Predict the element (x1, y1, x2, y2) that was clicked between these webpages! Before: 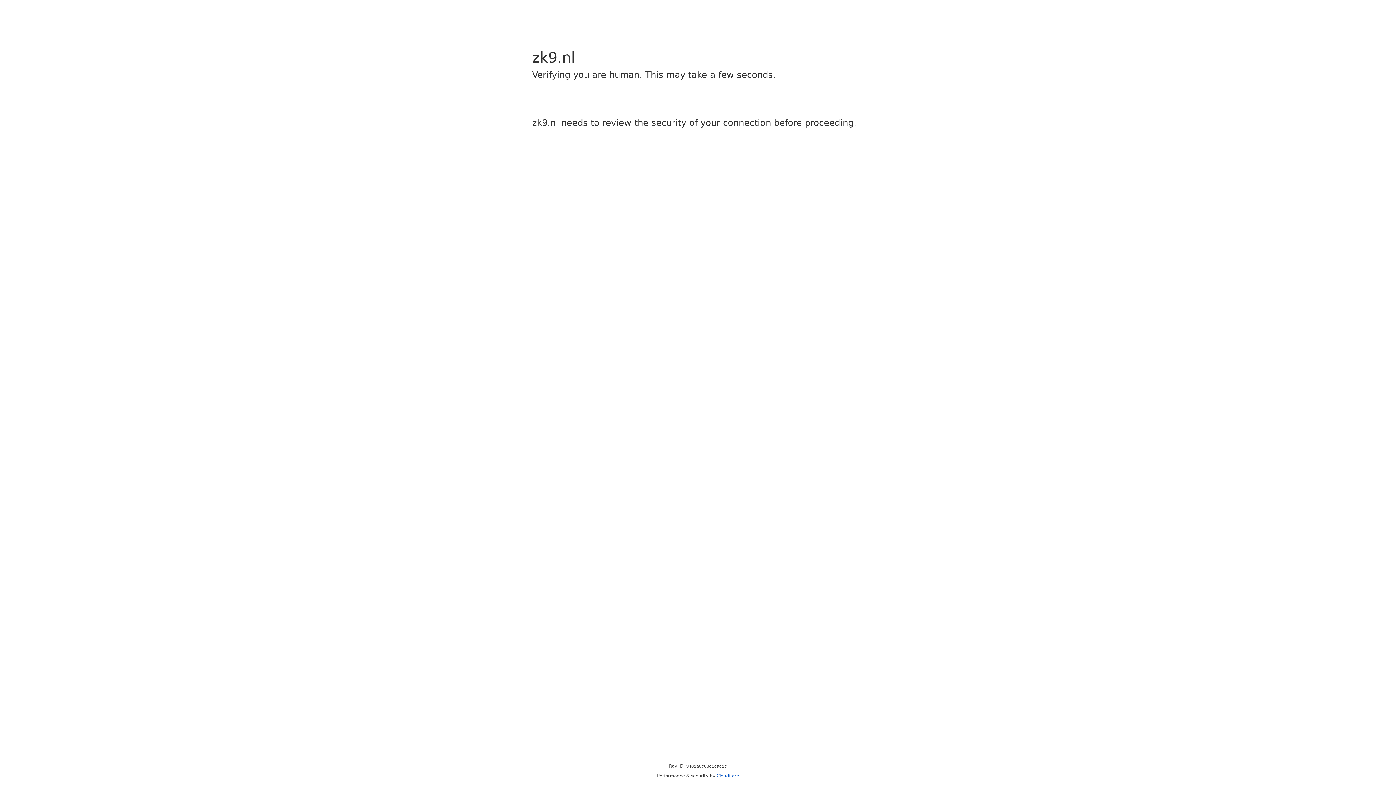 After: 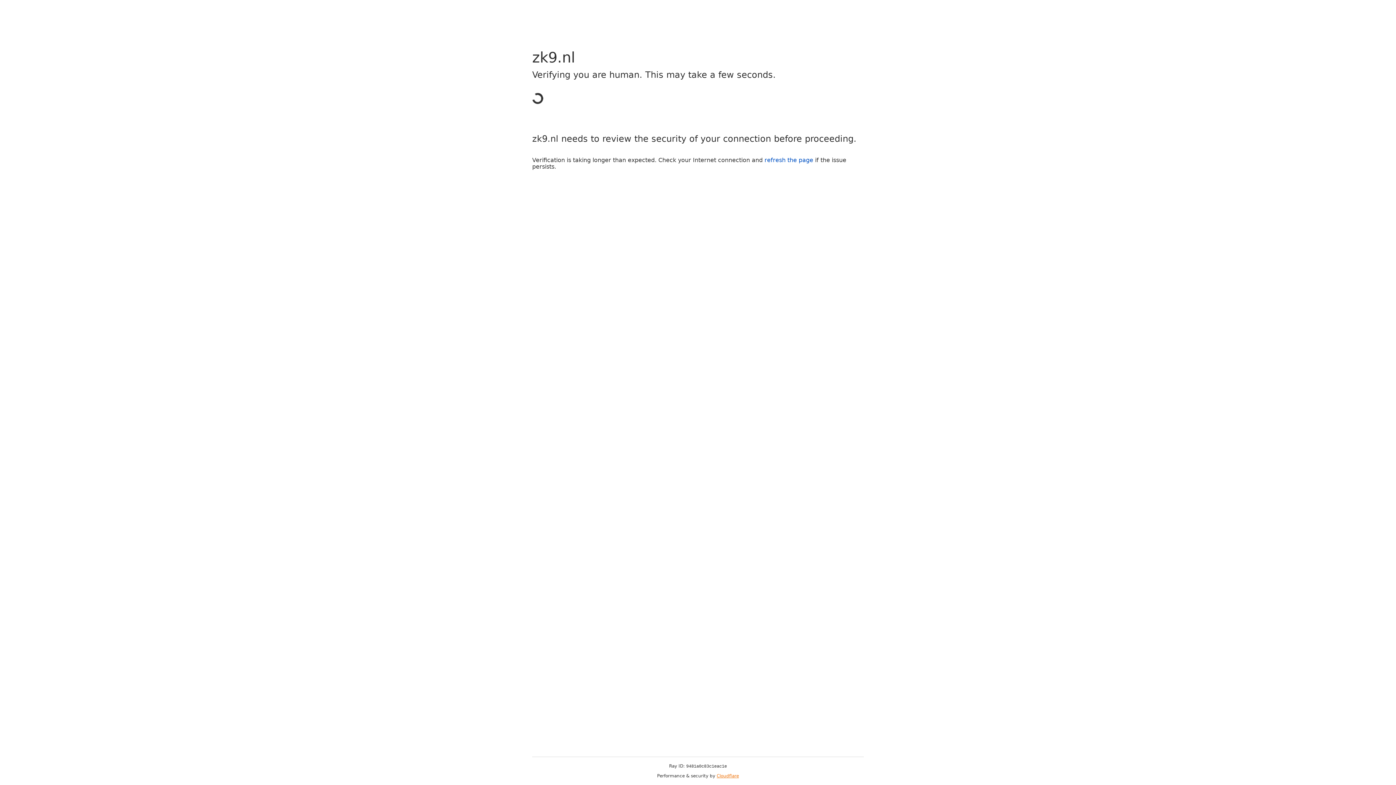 Action: bbox: (716, 773, 739, 778) label: Cloudflare